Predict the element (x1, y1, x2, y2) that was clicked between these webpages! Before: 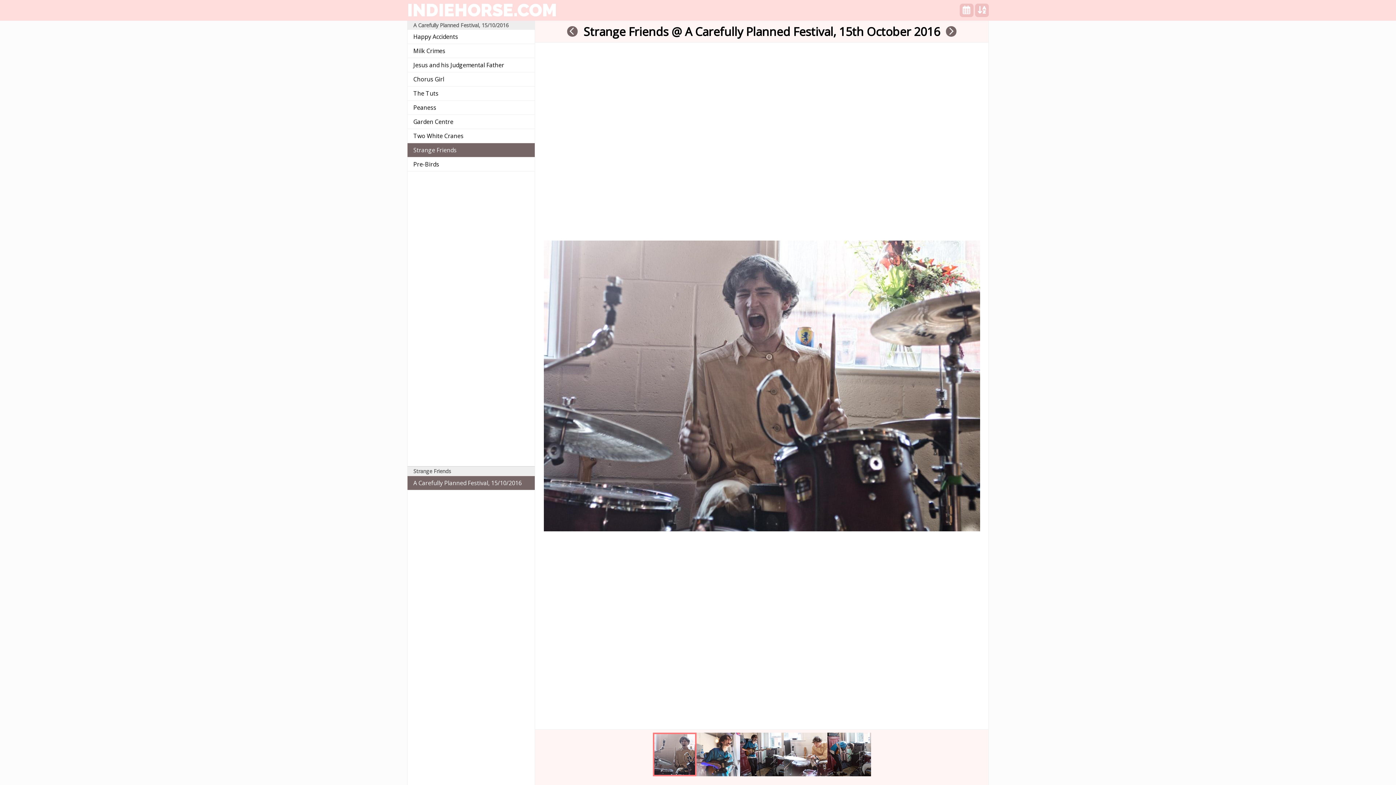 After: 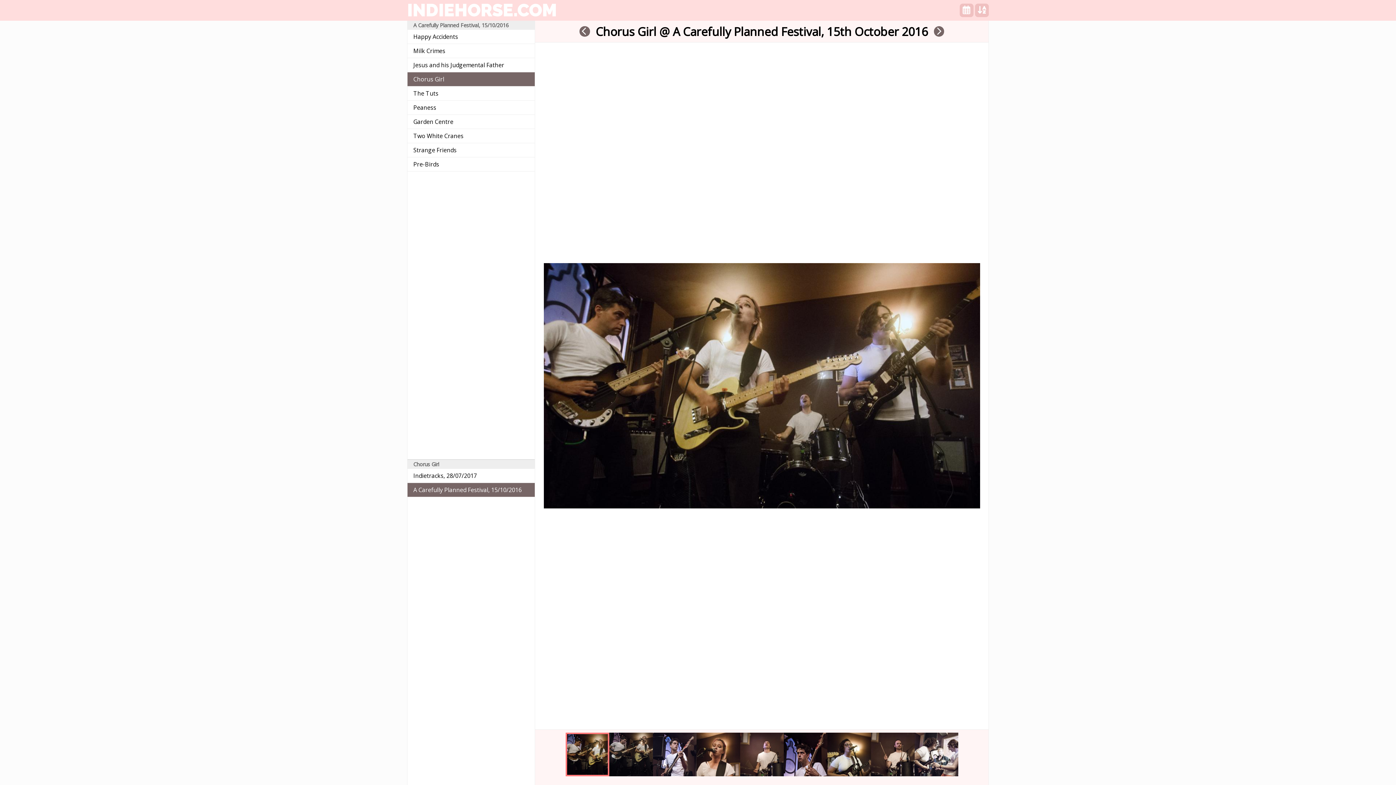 Action: label: Chorus Girl bbox: (407, 72, 534, 86)